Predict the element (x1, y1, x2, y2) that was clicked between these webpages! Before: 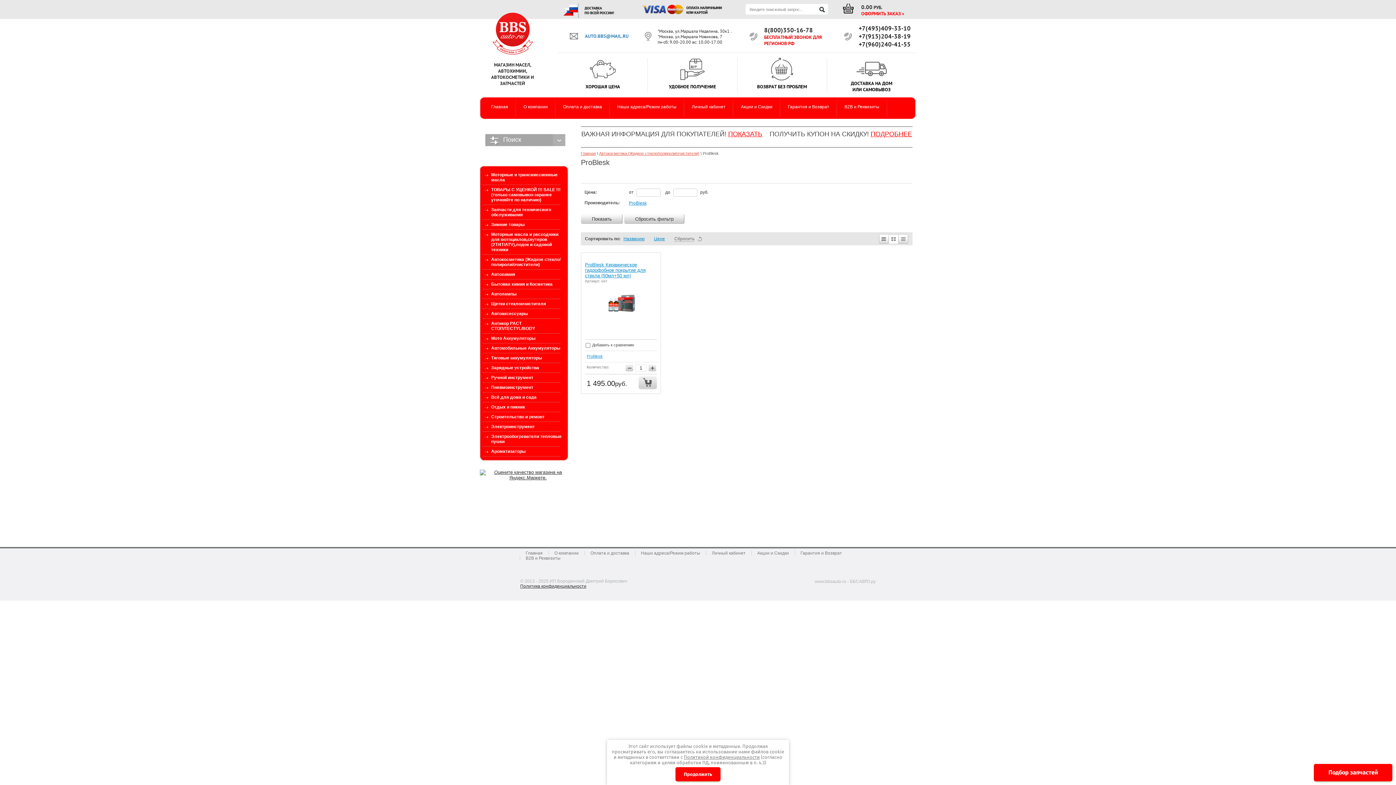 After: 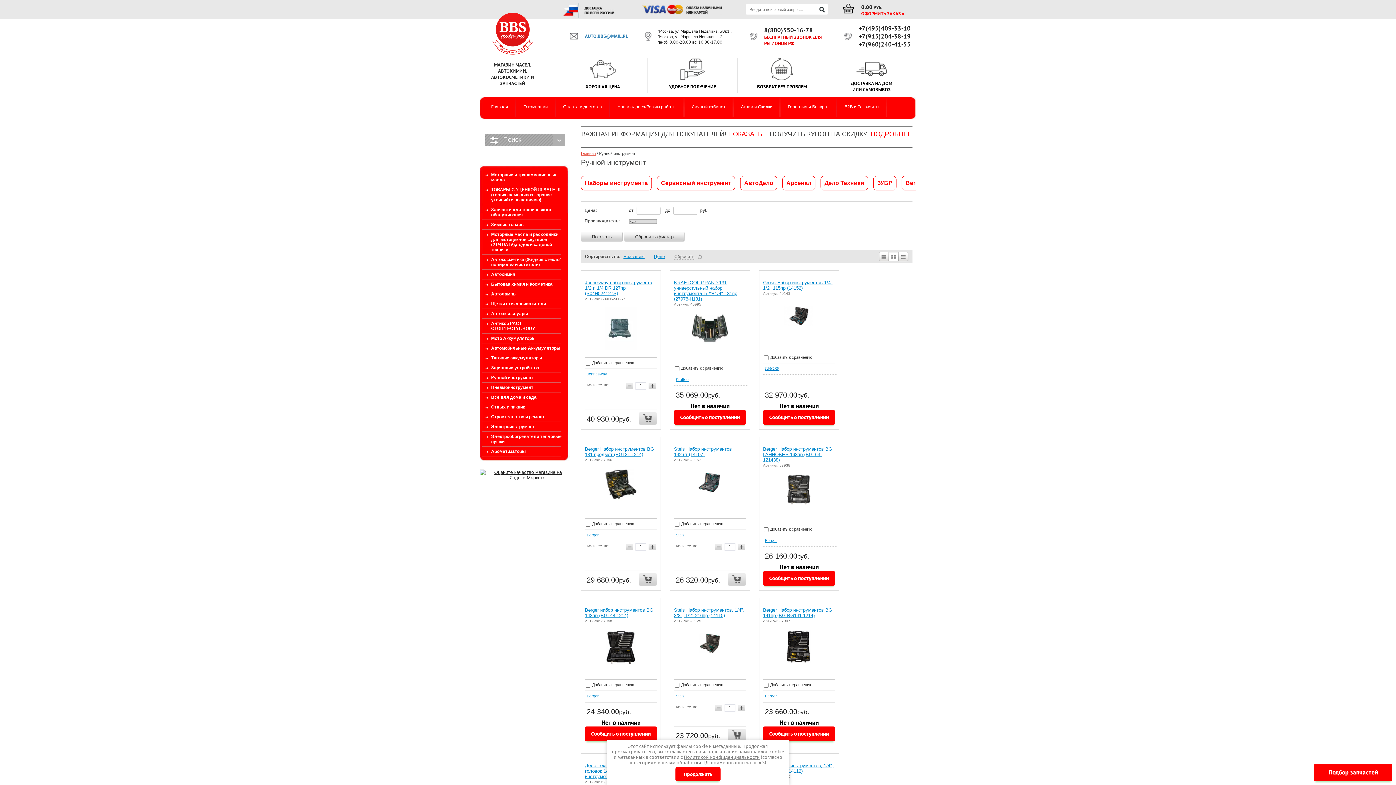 Action: bbox: (482, 373, 565, 382) label: Ручной инструмент